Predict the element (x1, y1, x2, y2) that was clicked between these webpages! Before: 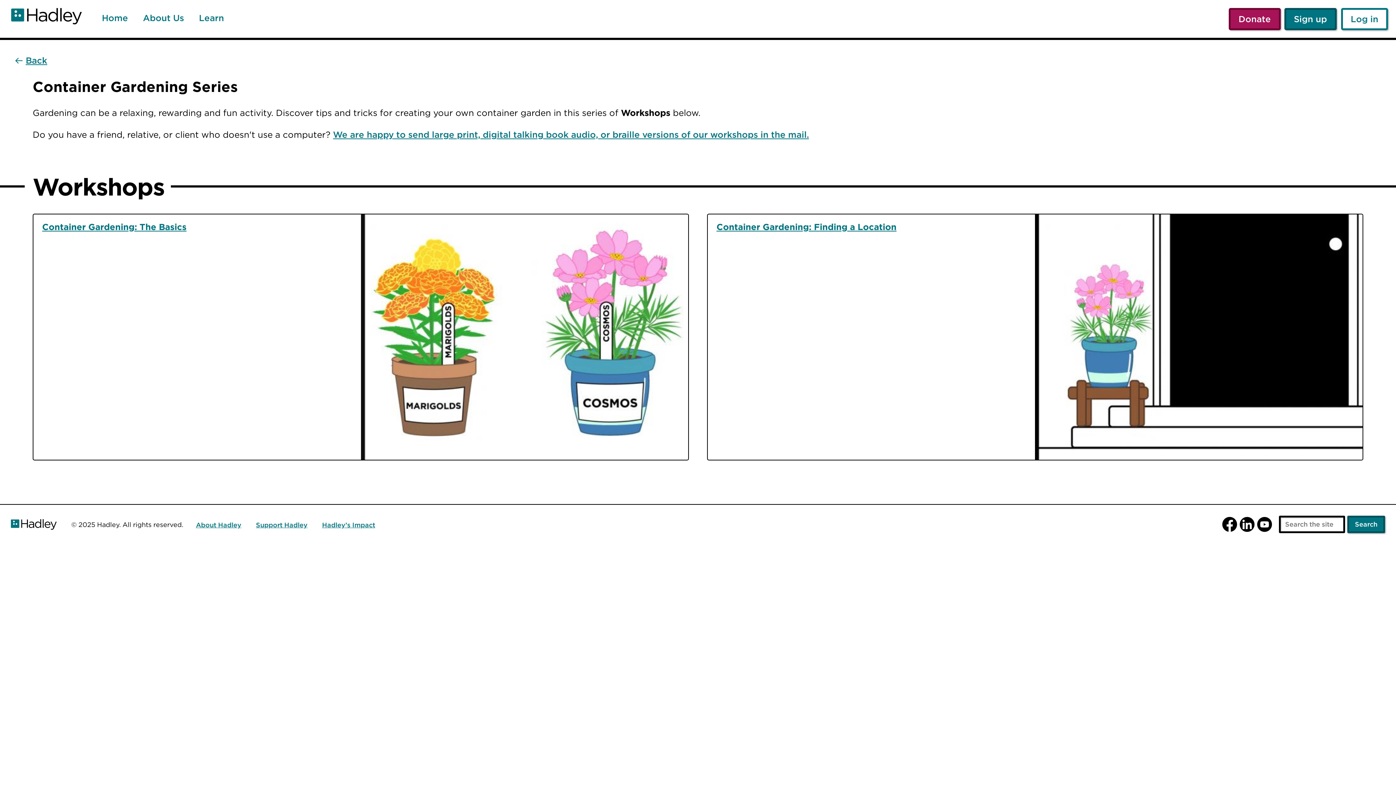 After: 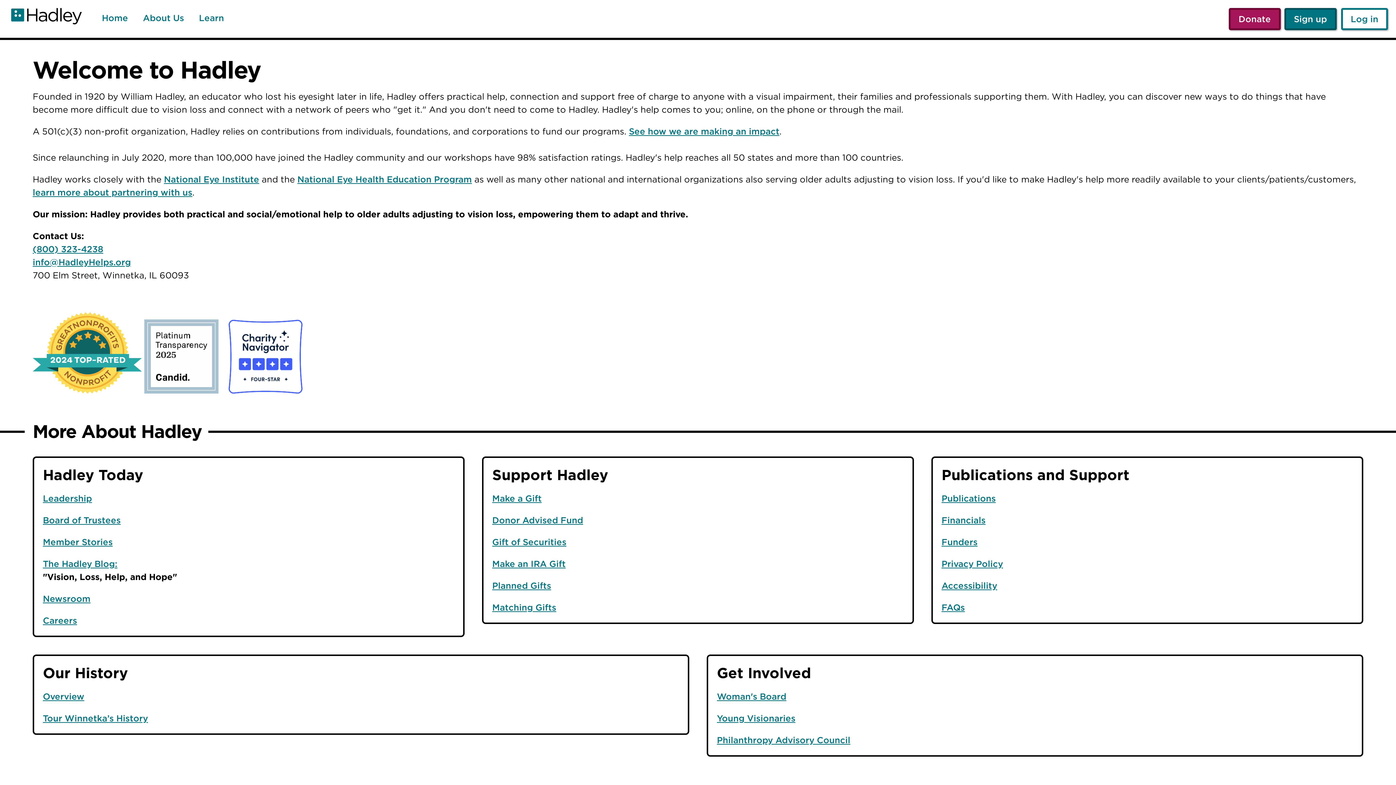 Action: label: About Hadley bbox: (195, 521, 241, 529)